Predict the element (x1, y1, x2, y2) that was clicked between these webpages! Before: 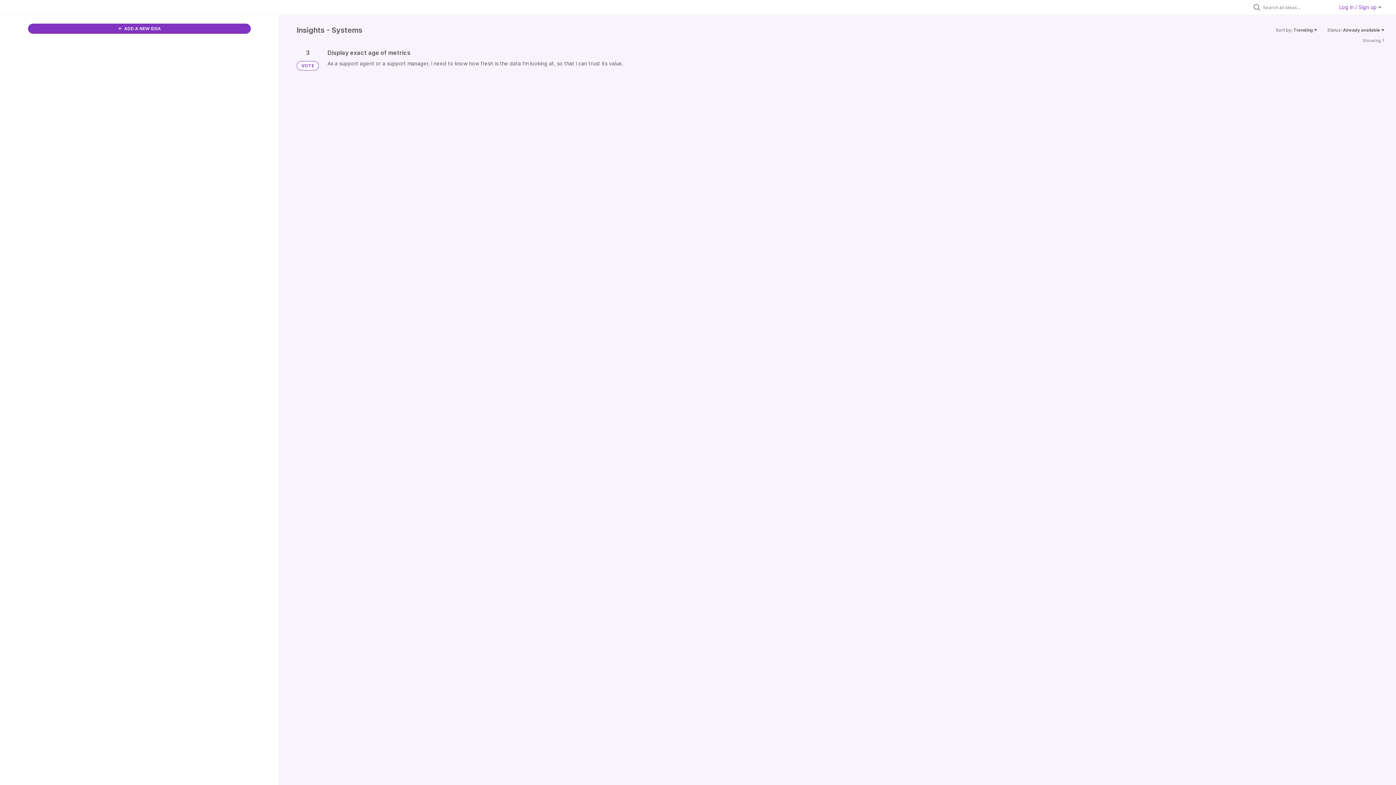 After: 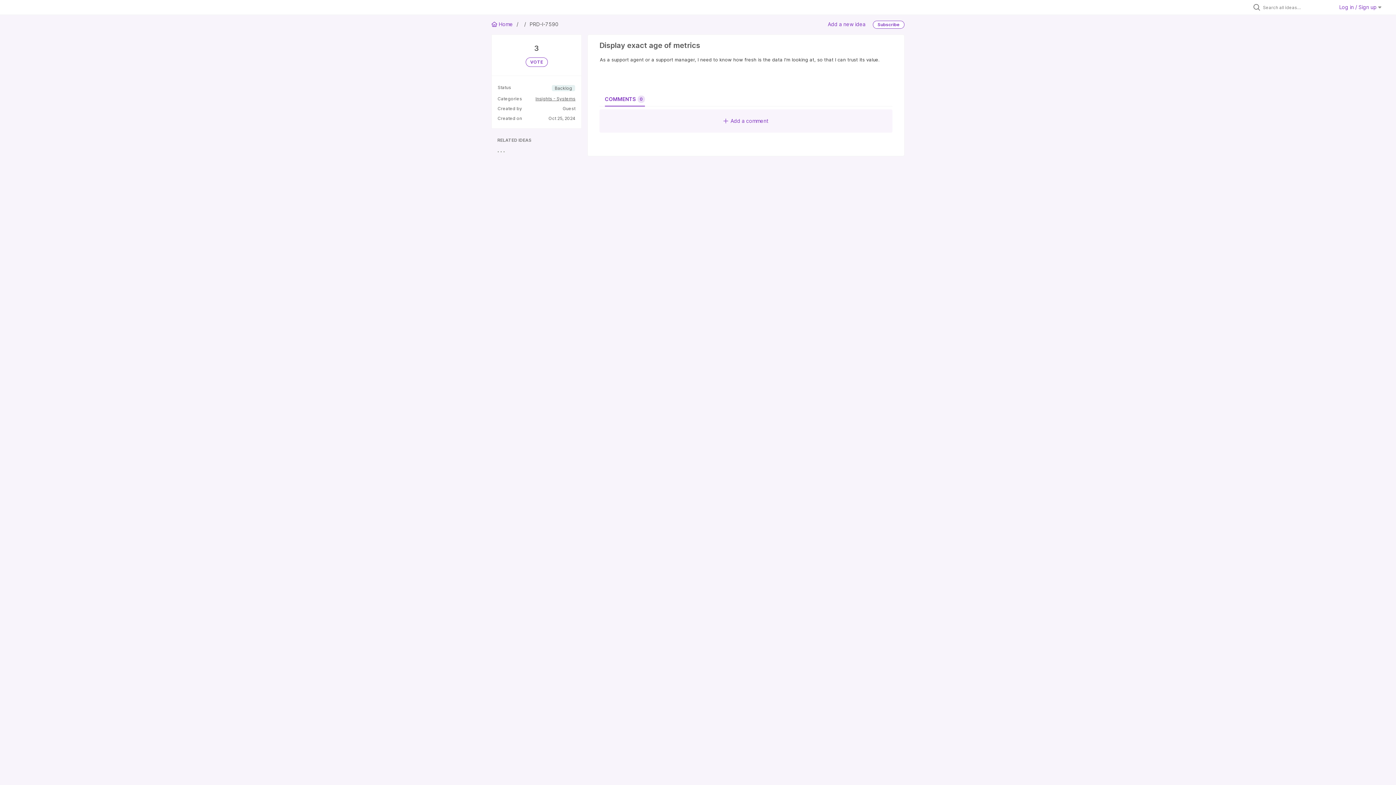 Action: bbox: (327, 49, 1384, 67)